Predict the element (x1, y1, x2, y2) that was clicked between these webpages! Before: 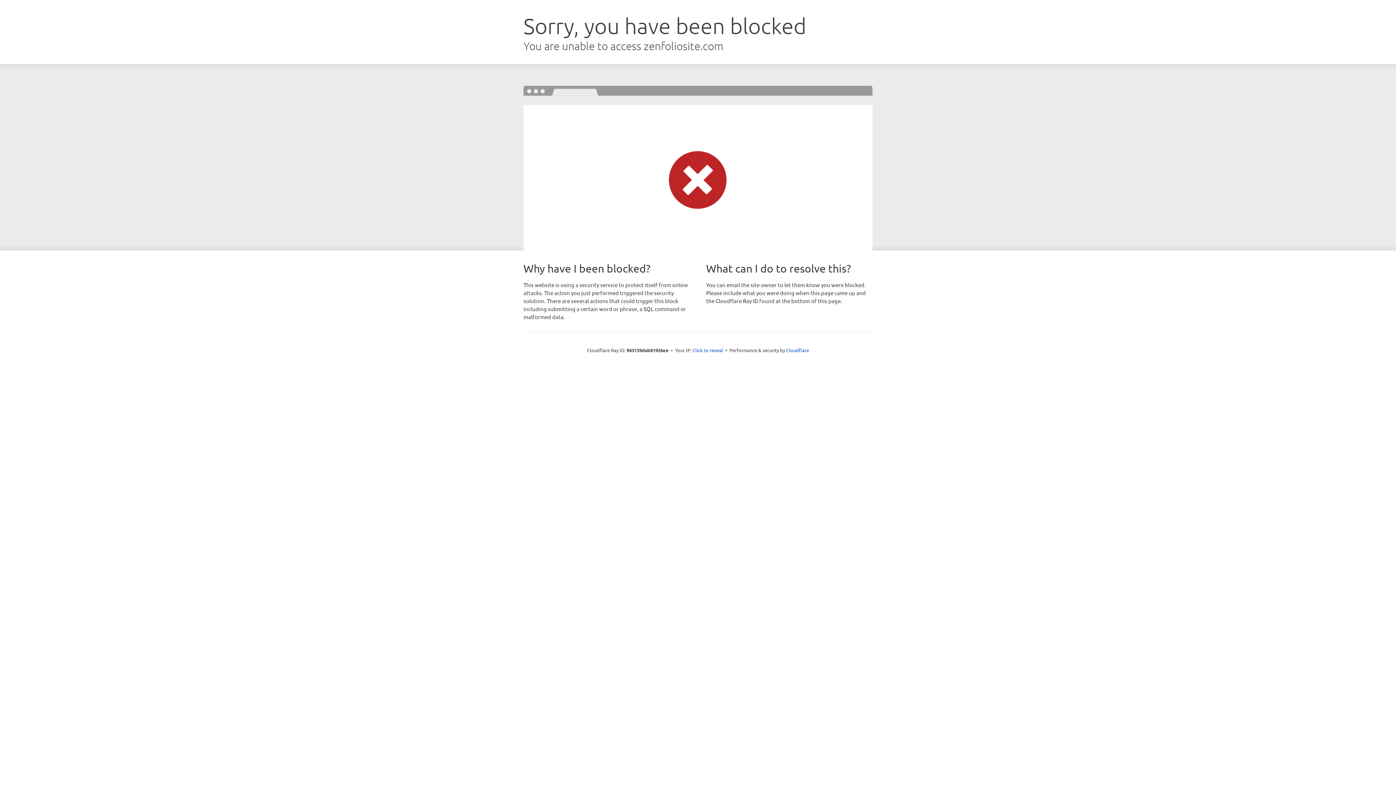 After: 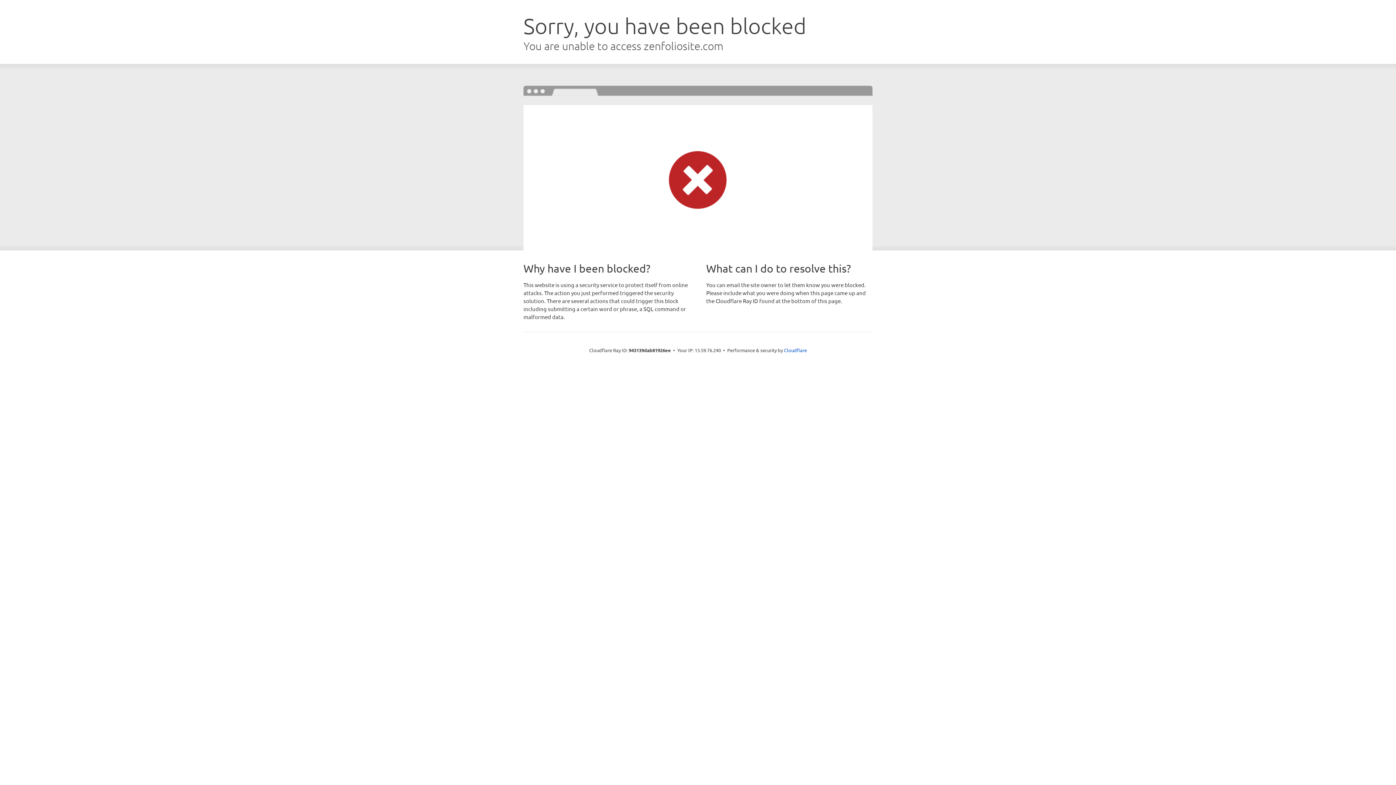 Action: bbox: (692, 346, 723, 353) label: Click to reveal